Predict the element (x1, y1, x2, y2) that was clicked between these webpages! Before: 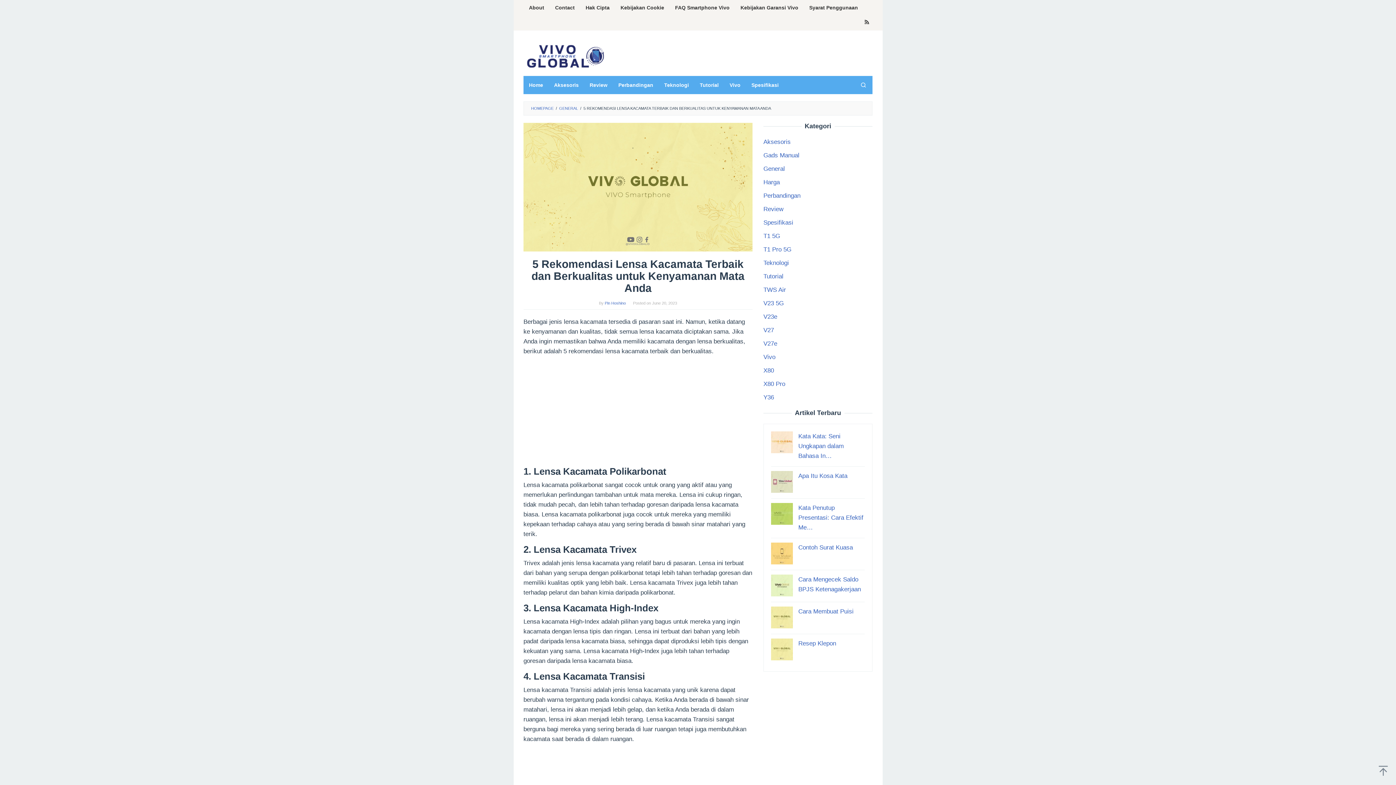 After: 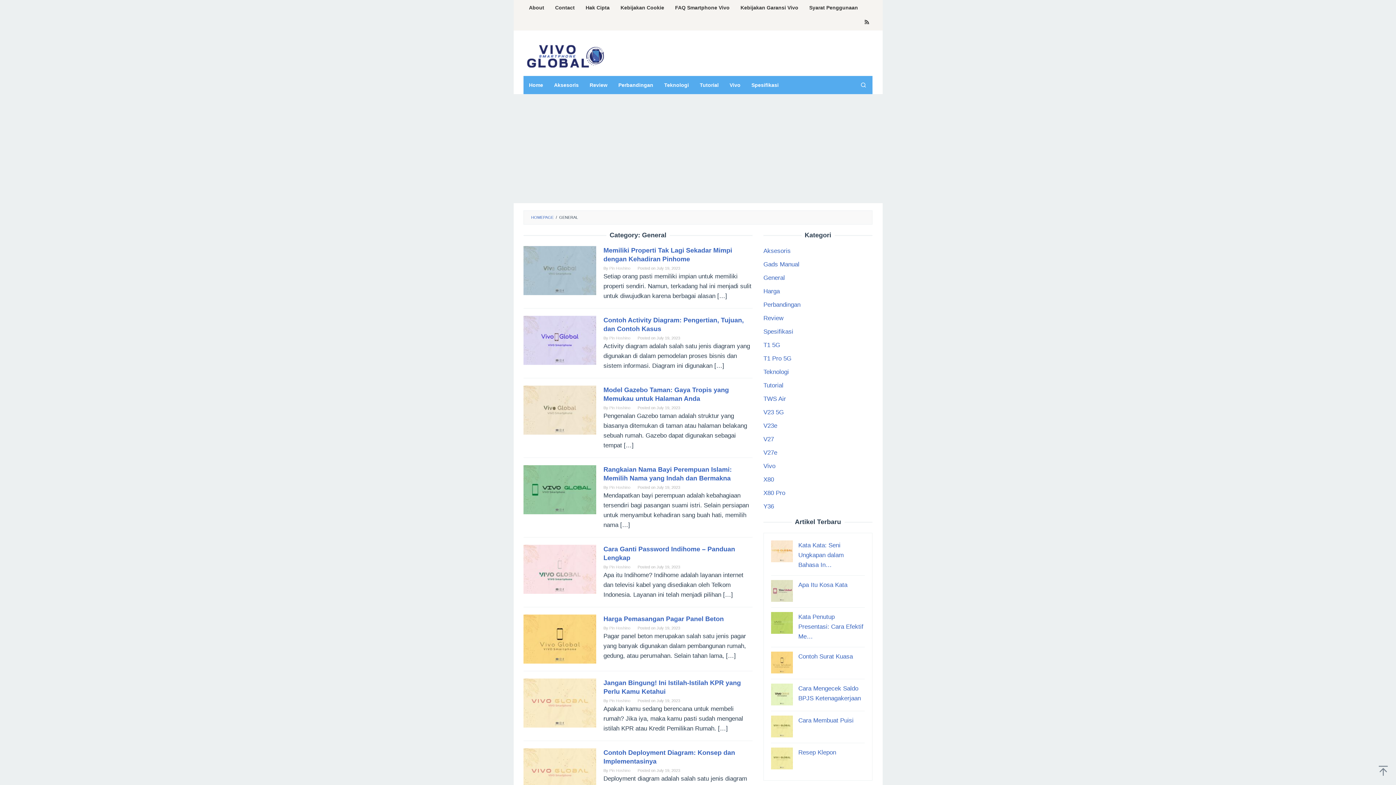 Action: label: GENERAL bbox: (559, 106, 578, 110)